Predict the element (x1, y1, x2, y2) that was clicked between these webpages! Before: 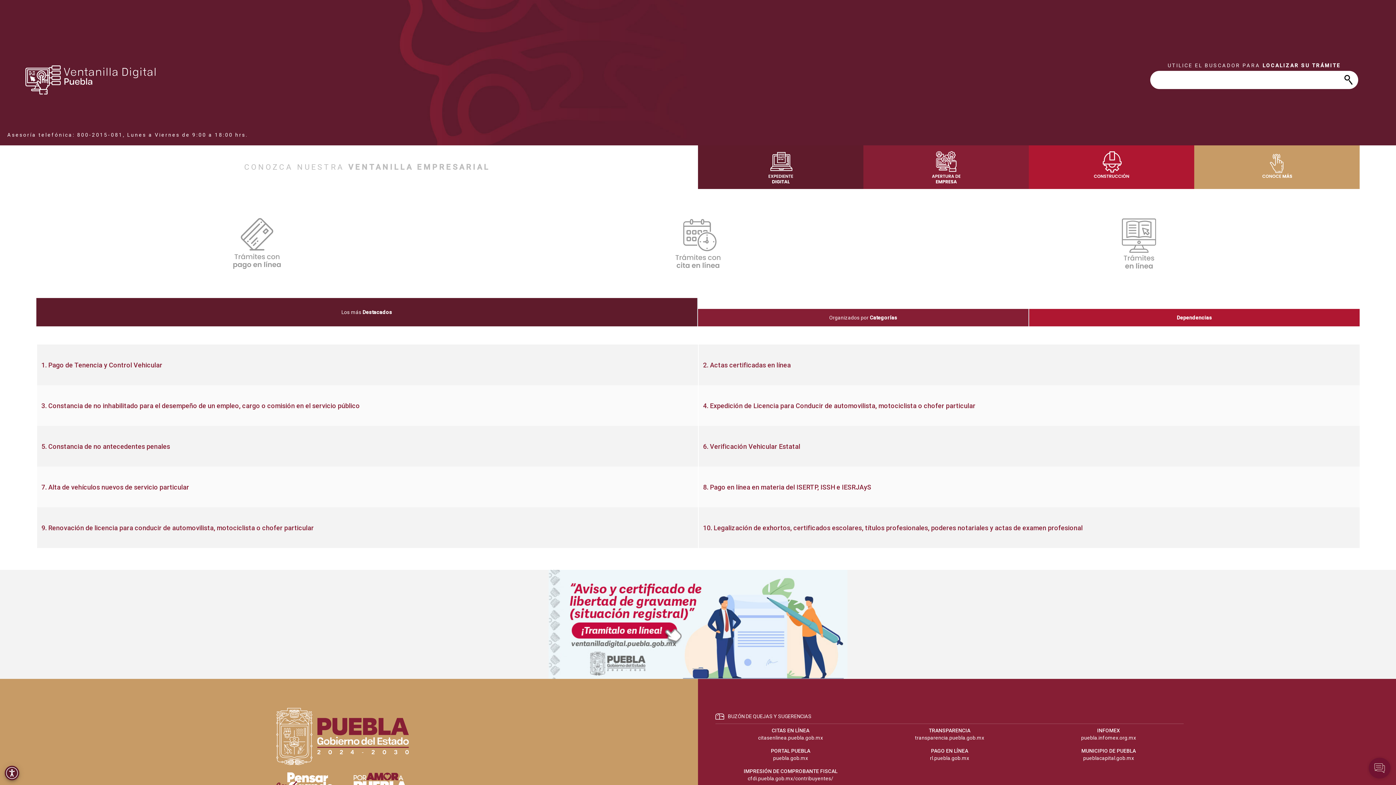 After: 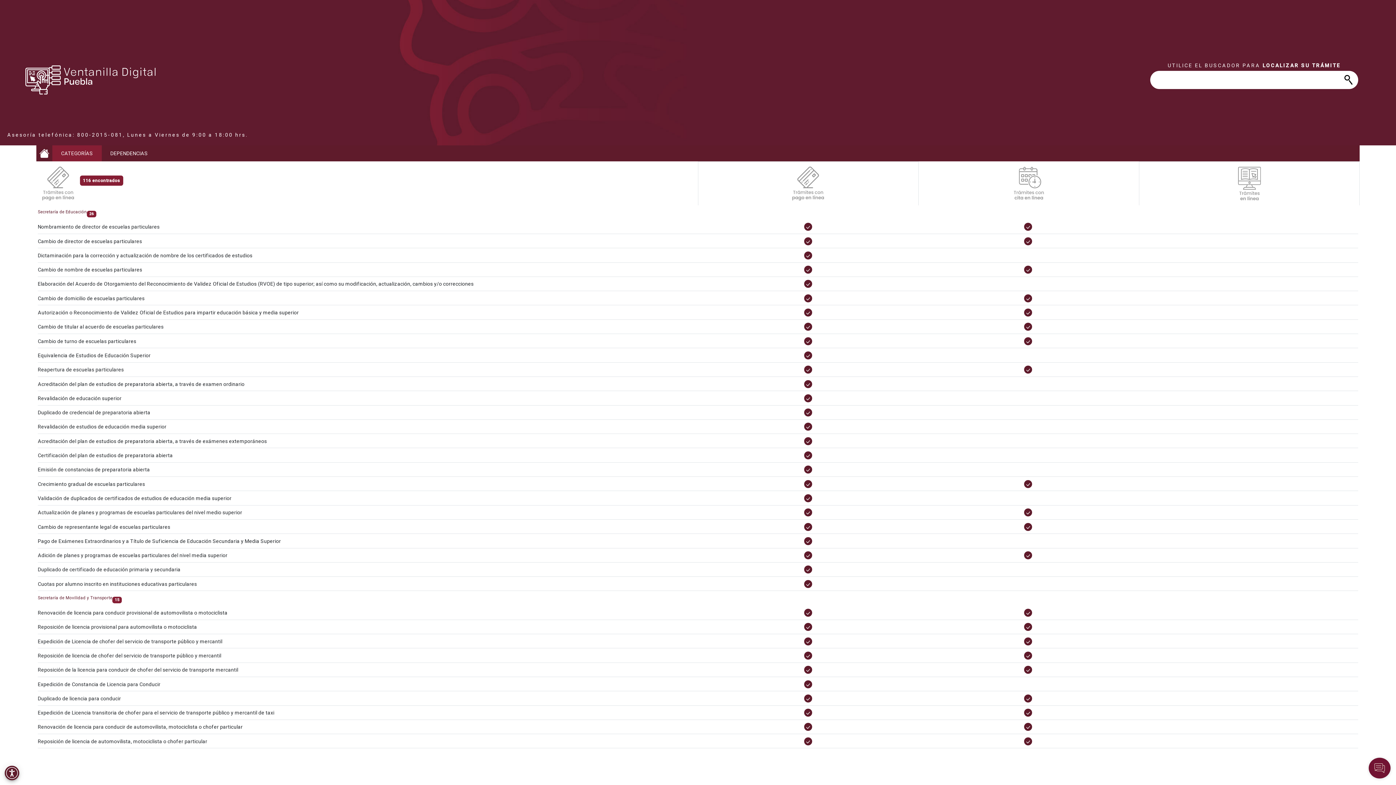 Action: bbox: (224, 210, 289, 276)